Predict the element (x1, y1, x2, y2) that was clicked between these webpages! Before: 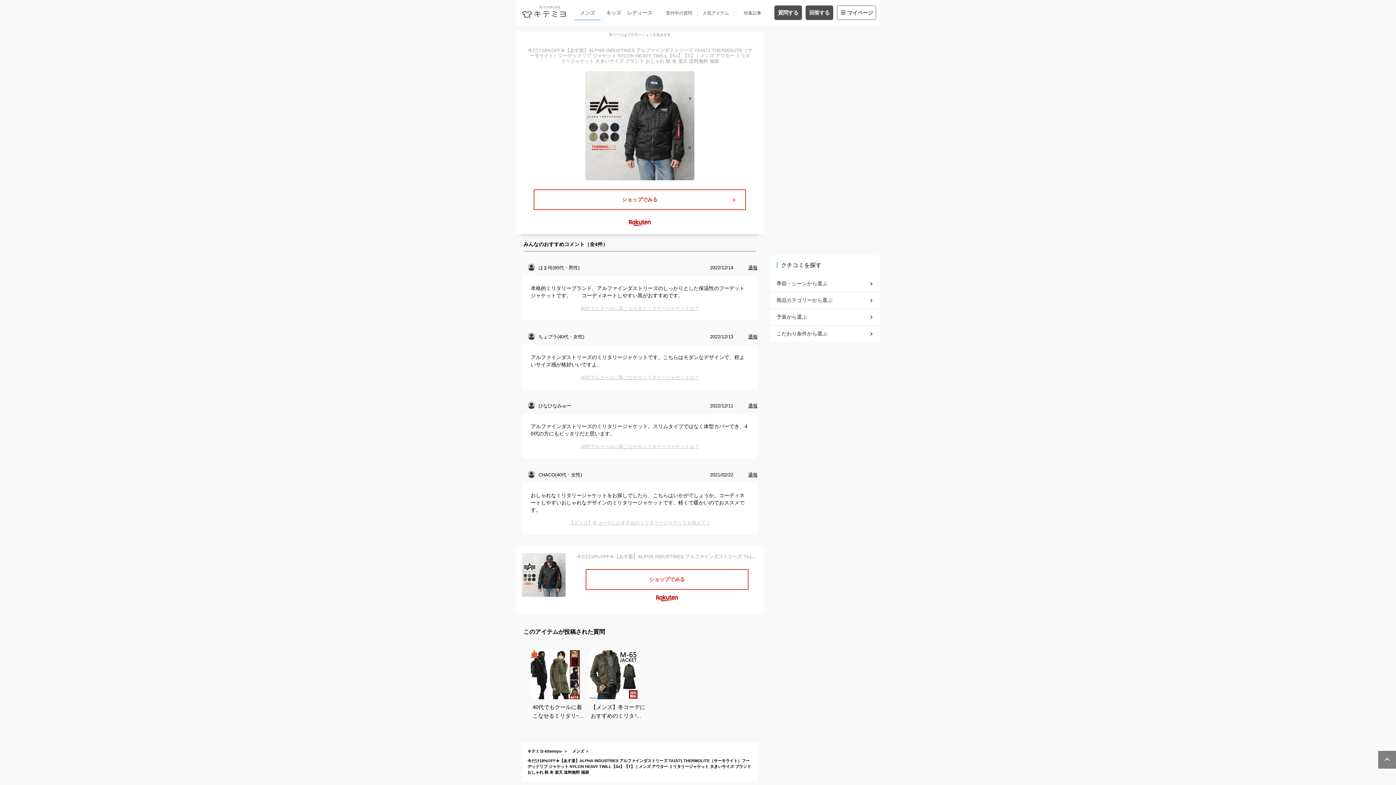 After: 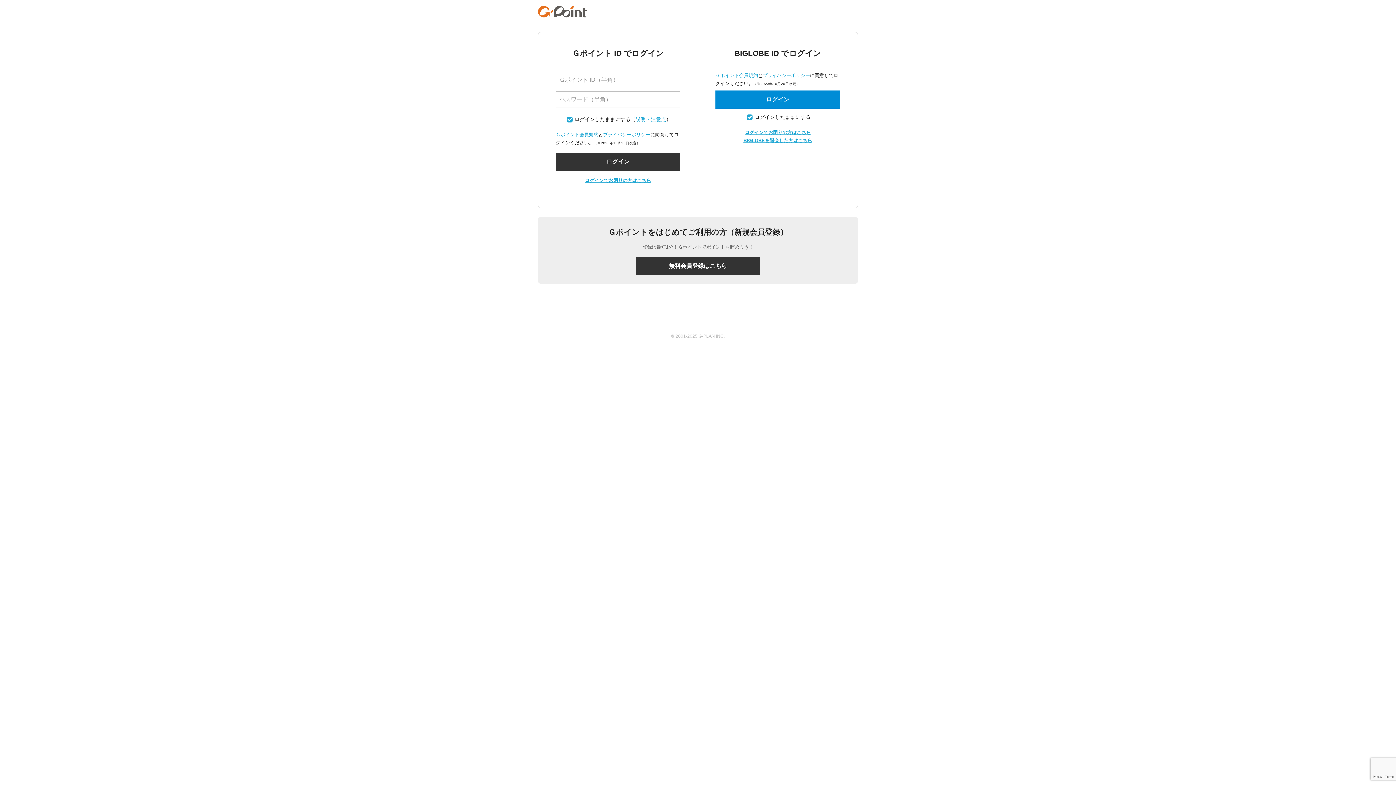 Action: bbox: (774, 5, 802, 17) label: 質問する